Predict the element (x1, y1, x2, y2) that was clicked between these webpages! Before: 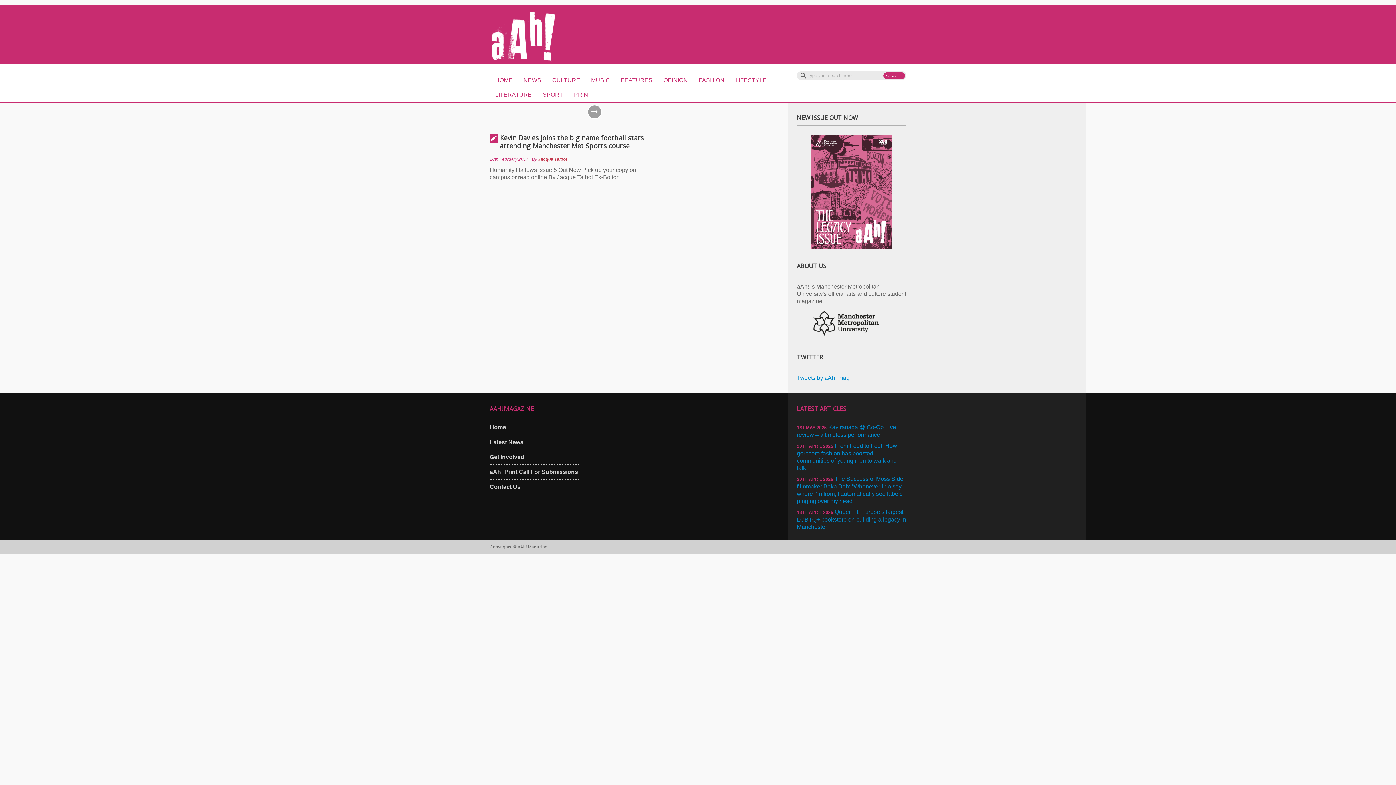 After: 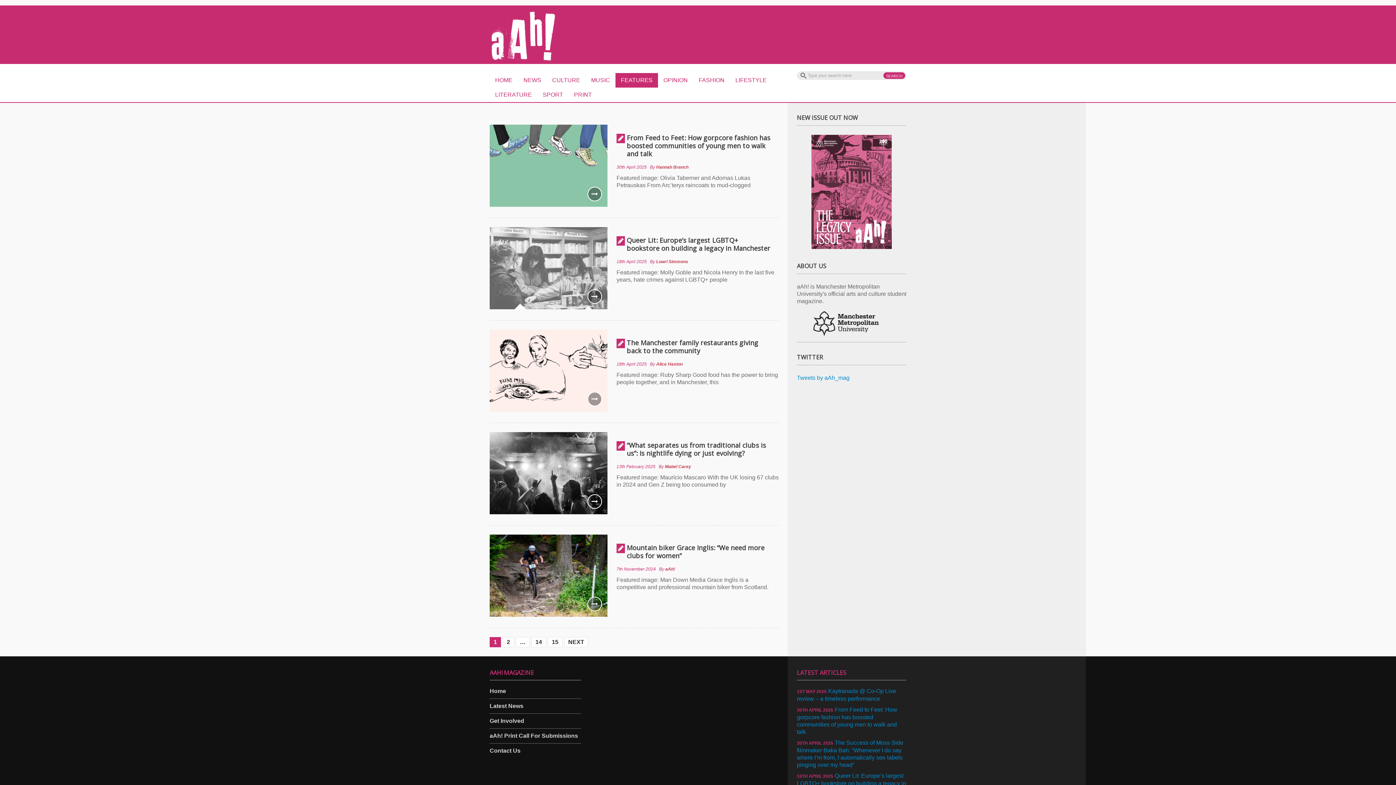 Action: bbox: (615, 73, 658, 87) label: FEATURES